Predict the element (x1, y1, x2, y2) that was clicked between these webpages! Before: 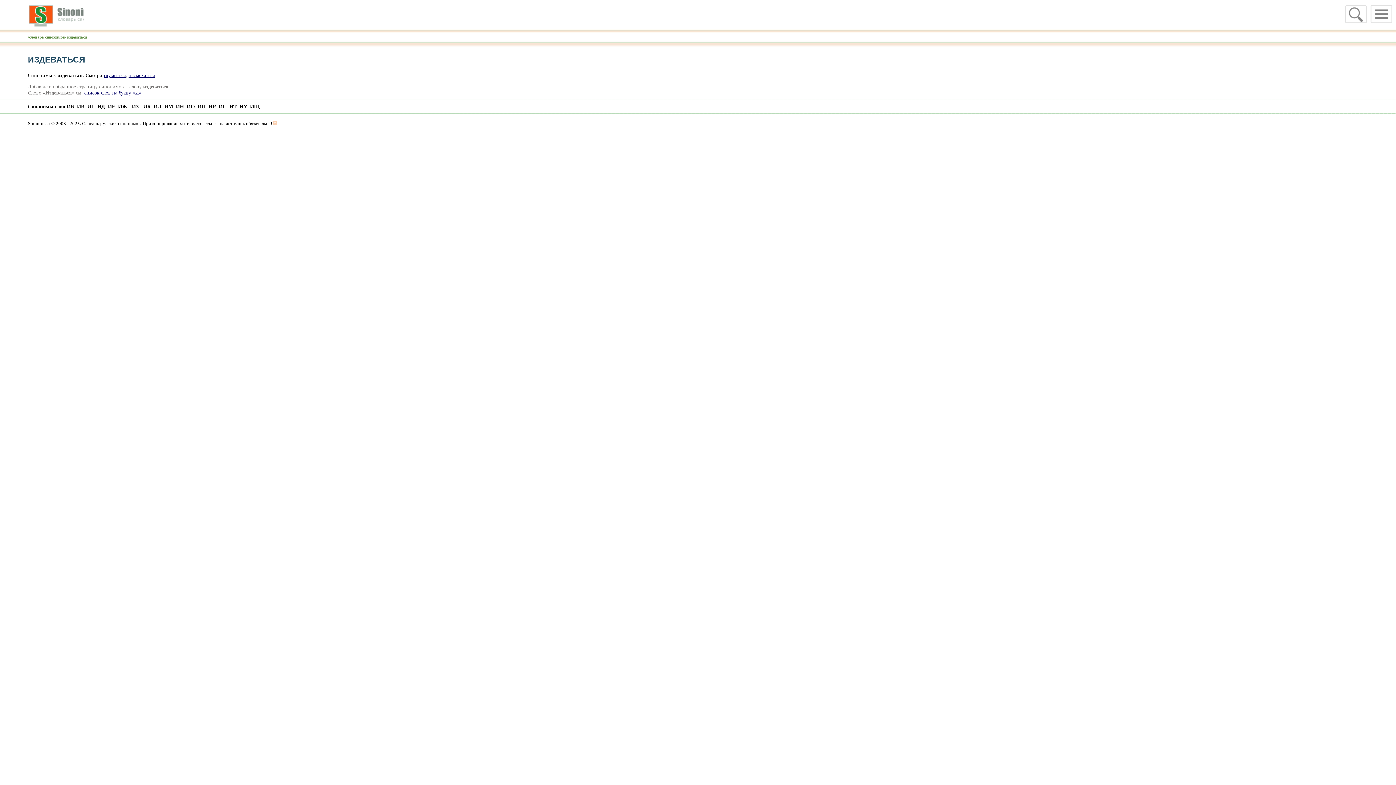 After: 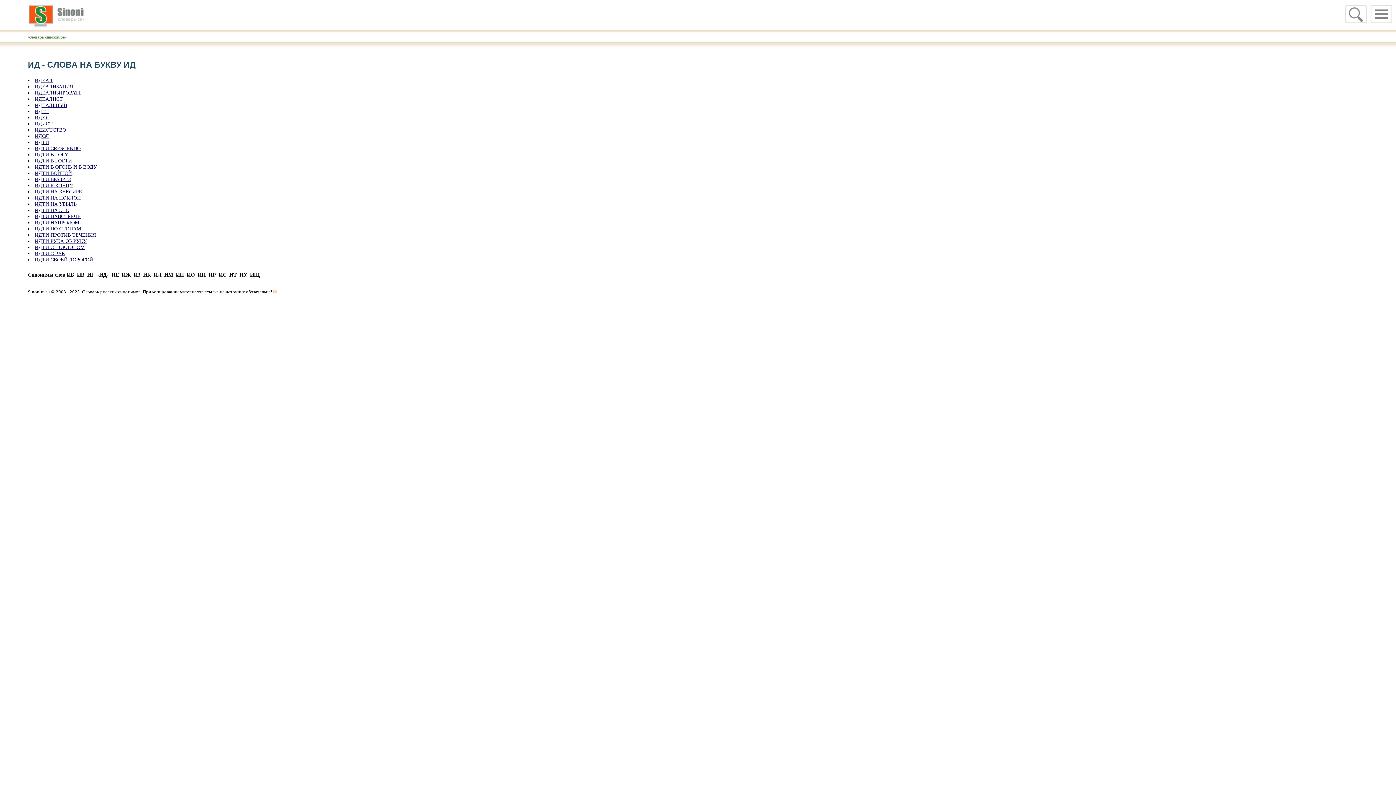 Action: label: ИД bbox: (97, 103, 105, 109)